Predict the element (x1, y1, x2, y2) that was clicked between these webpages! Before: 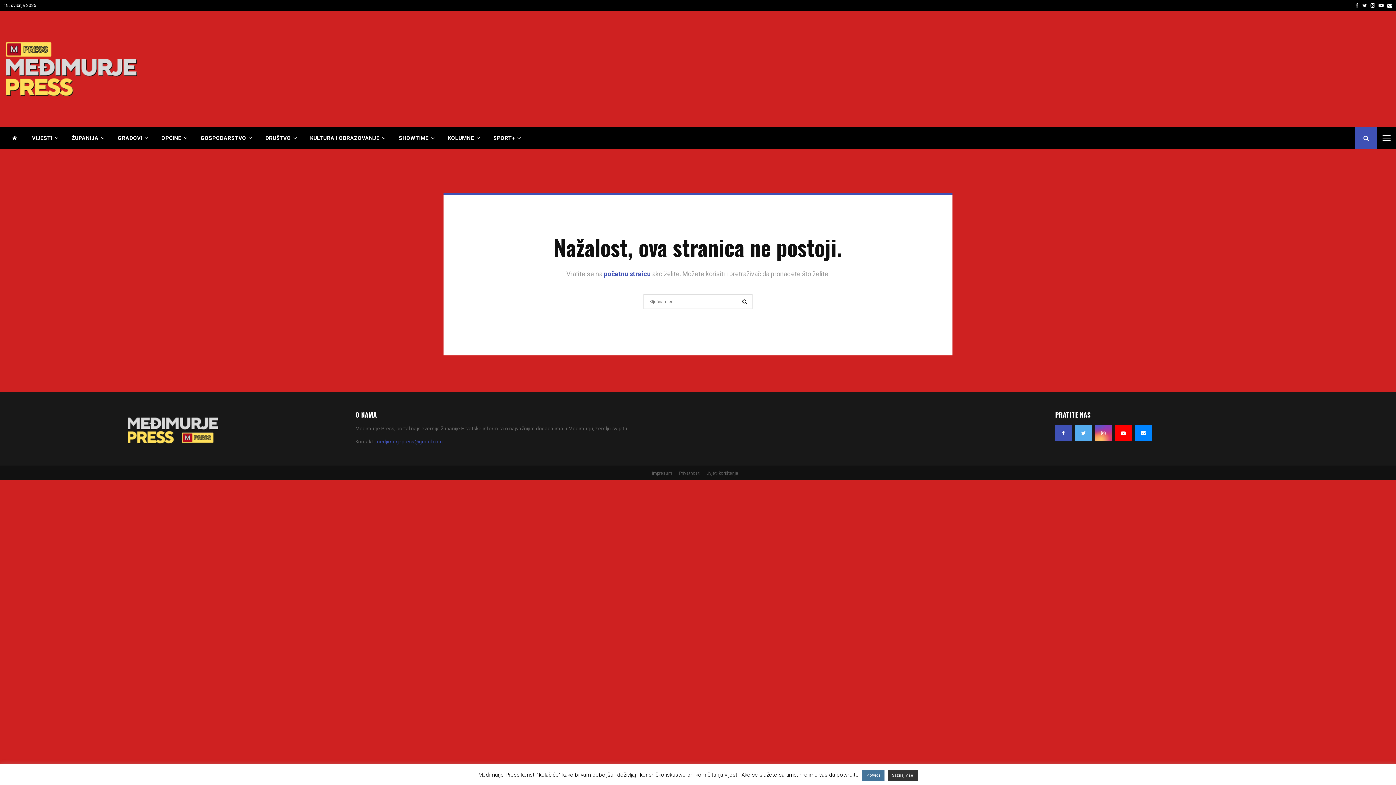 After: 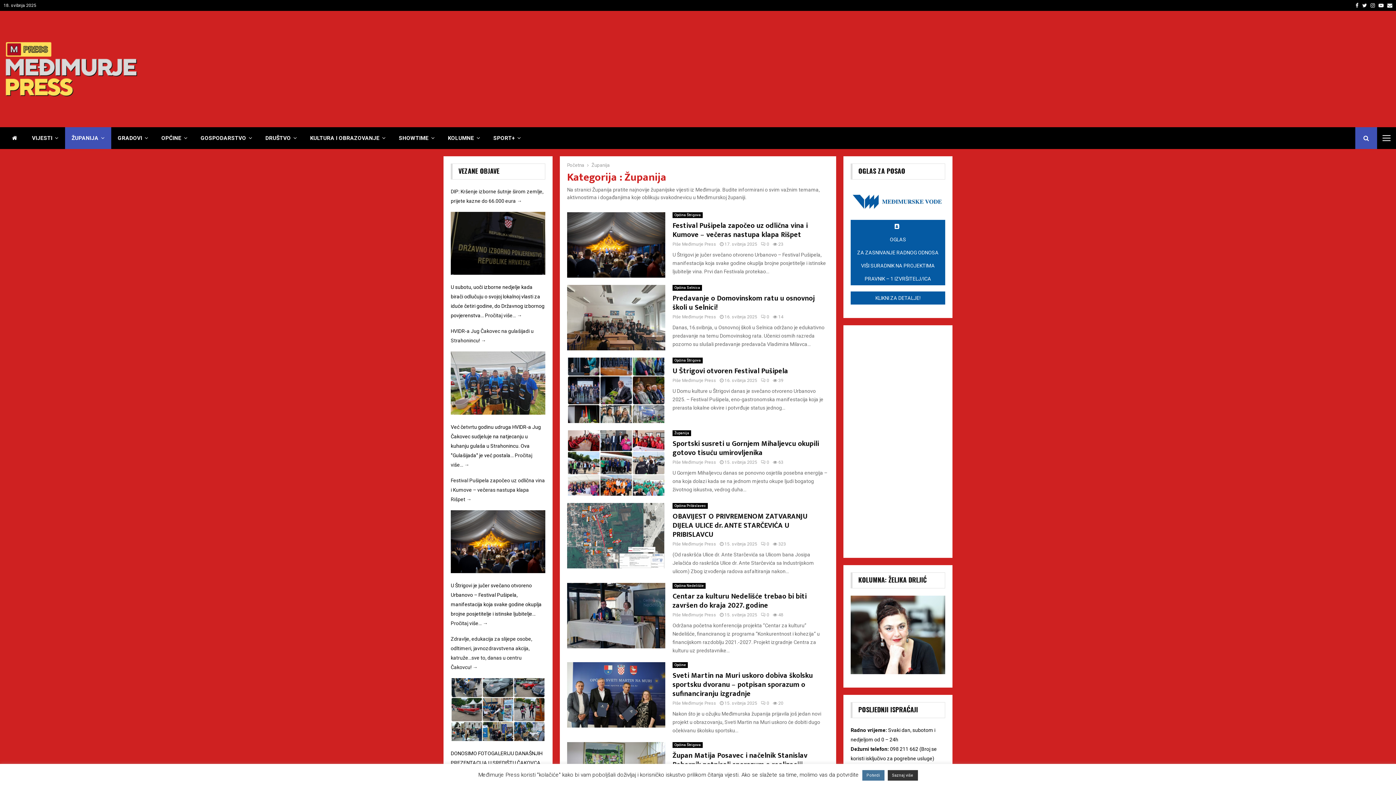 Action: label: ŽUPANIJA bbox: (65, 127, 111, 149)